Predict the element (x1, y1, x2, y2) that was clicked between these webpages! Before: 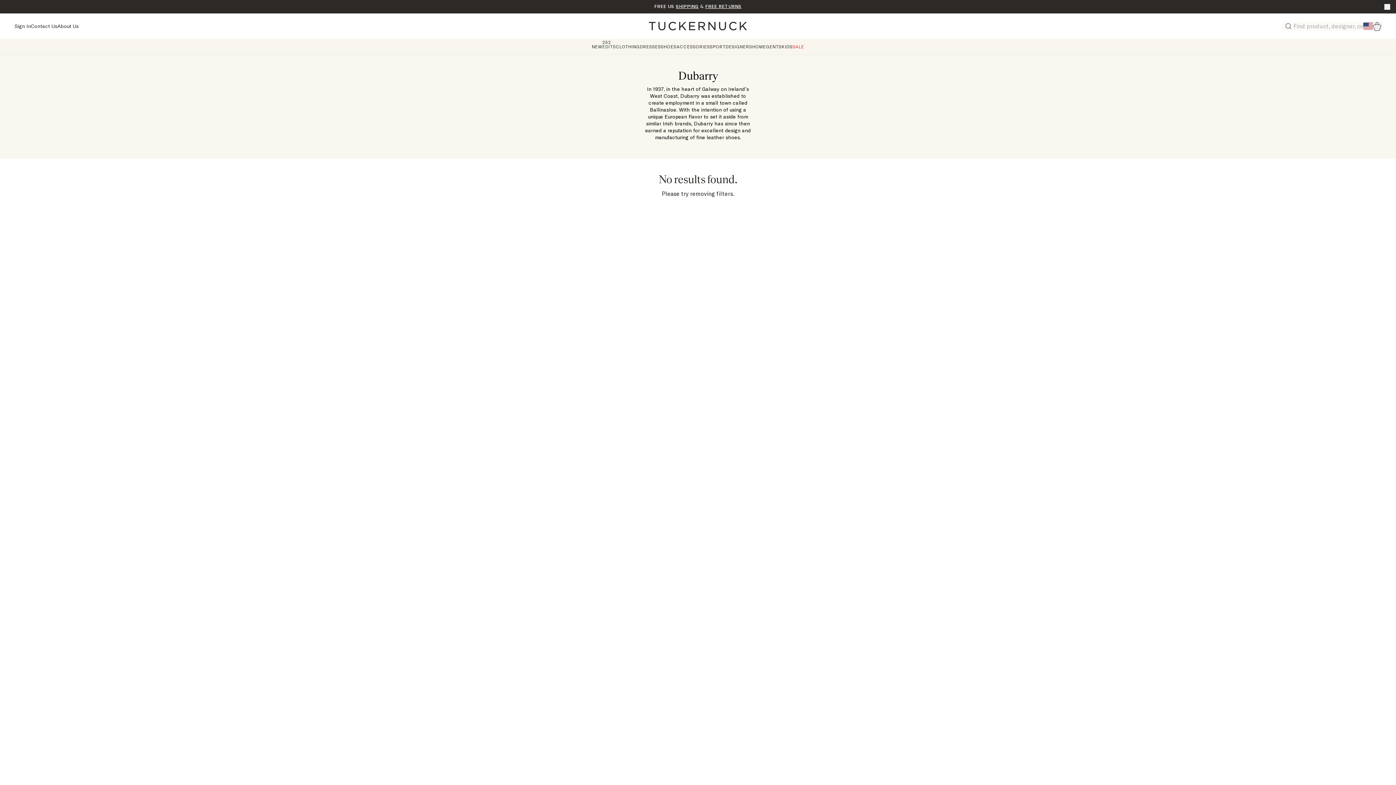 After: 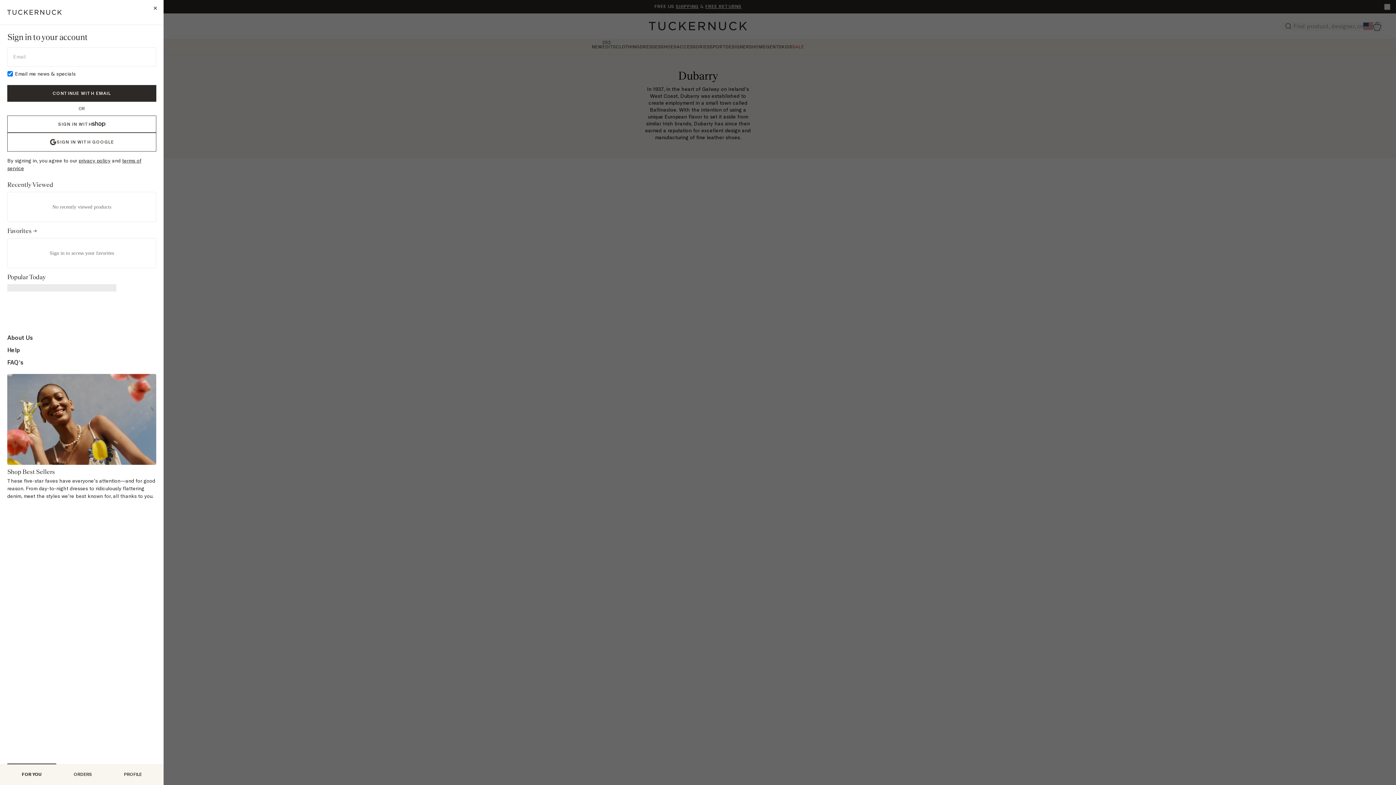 Action: label: Sign In bbox: (14, 22, 30, 29)